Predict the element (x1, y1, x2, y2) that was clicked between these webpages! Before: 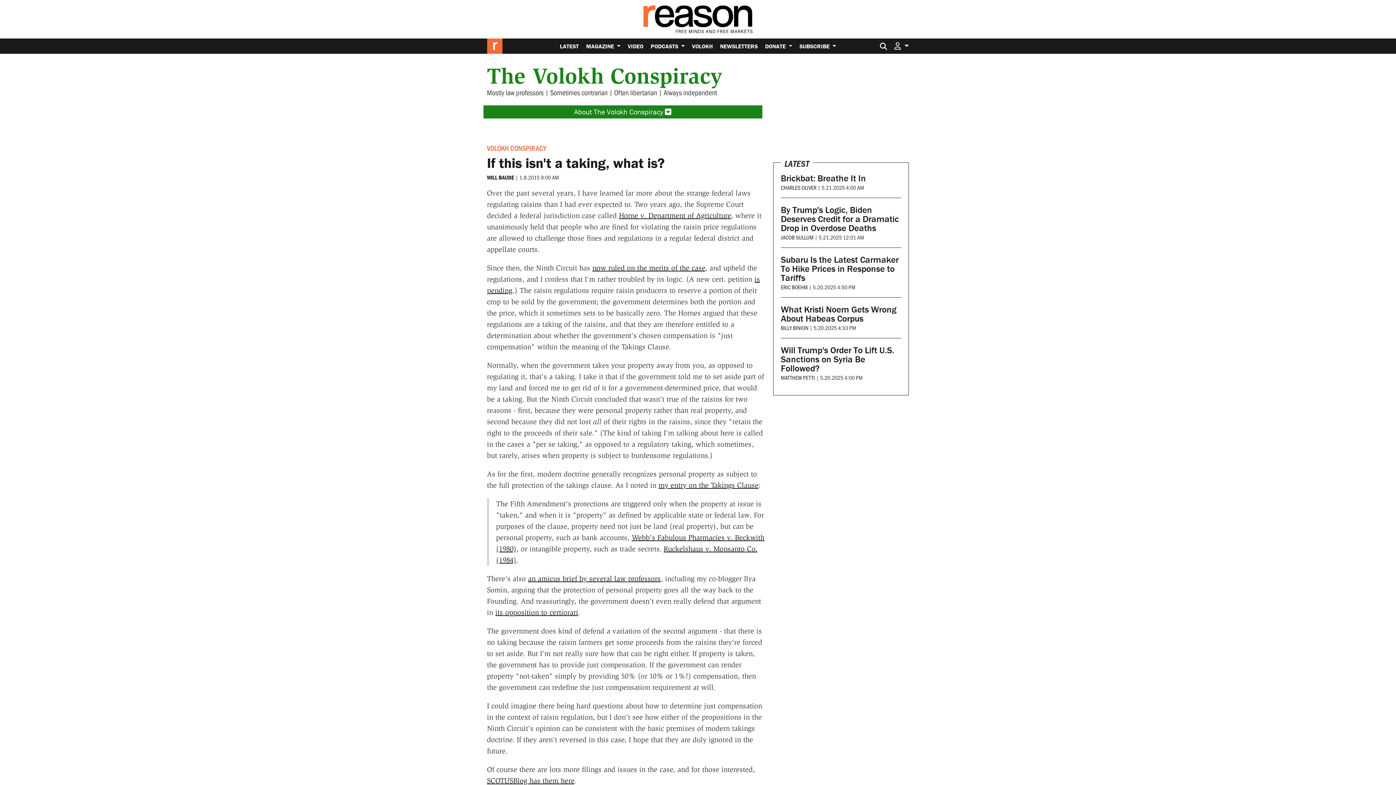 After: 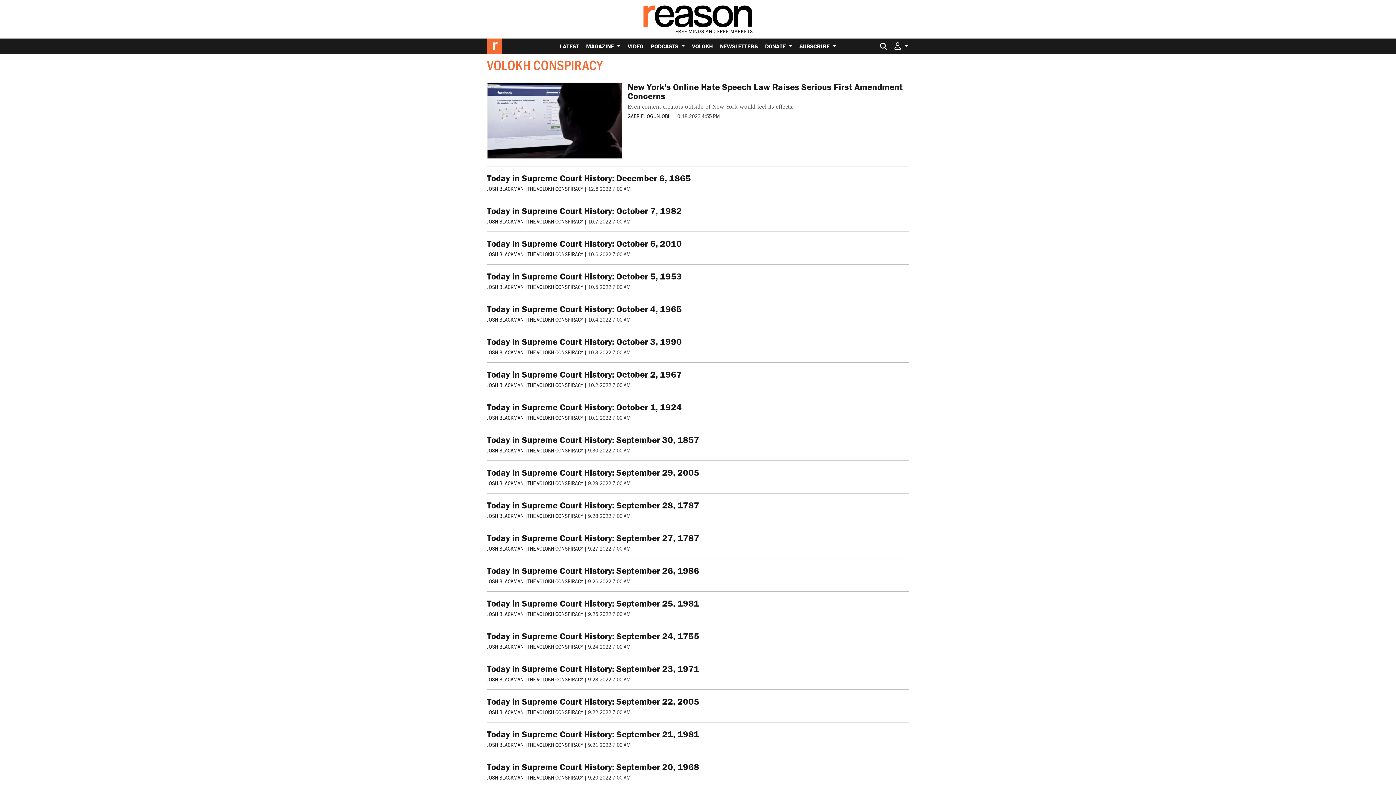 Action: label: VOLOKH CONSPIRACY bbox: (487, 143, 546, 152)